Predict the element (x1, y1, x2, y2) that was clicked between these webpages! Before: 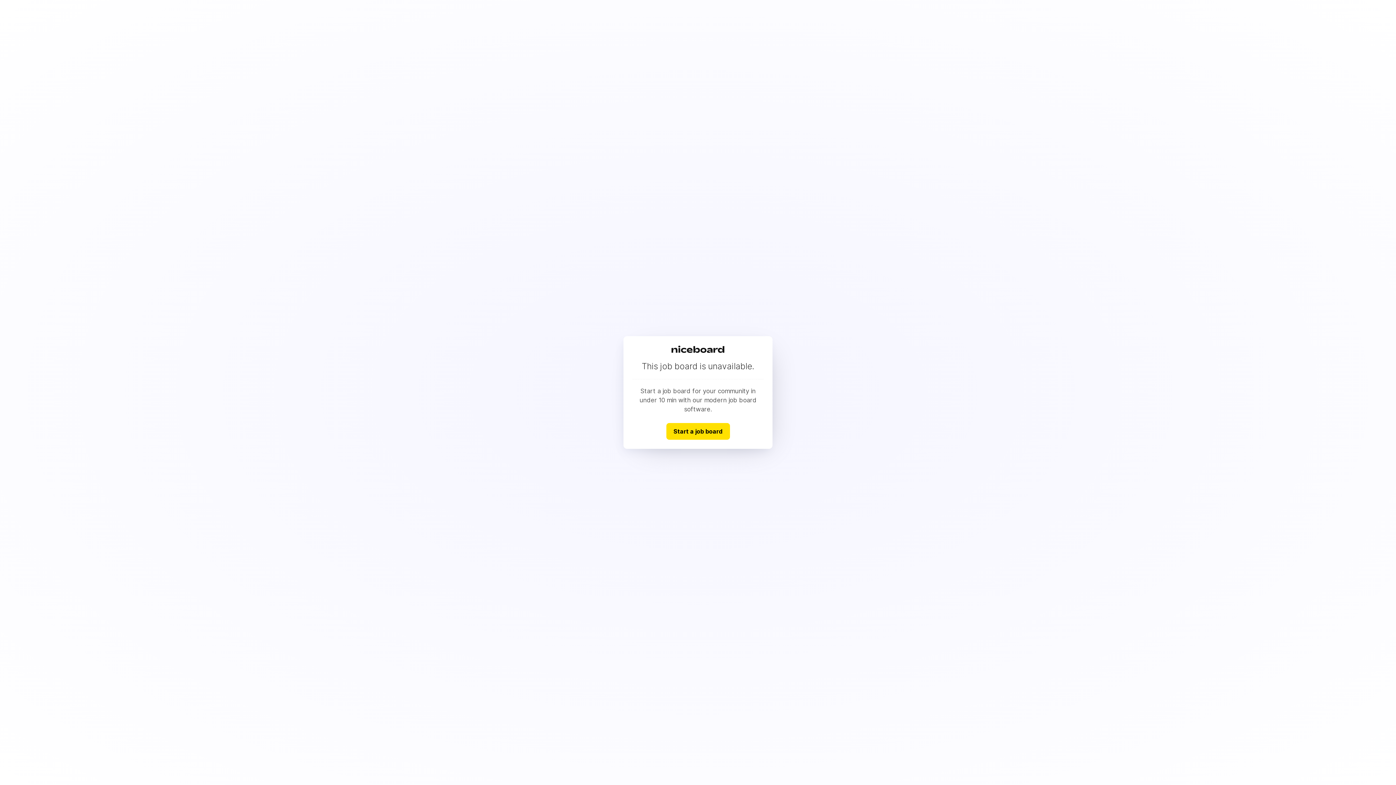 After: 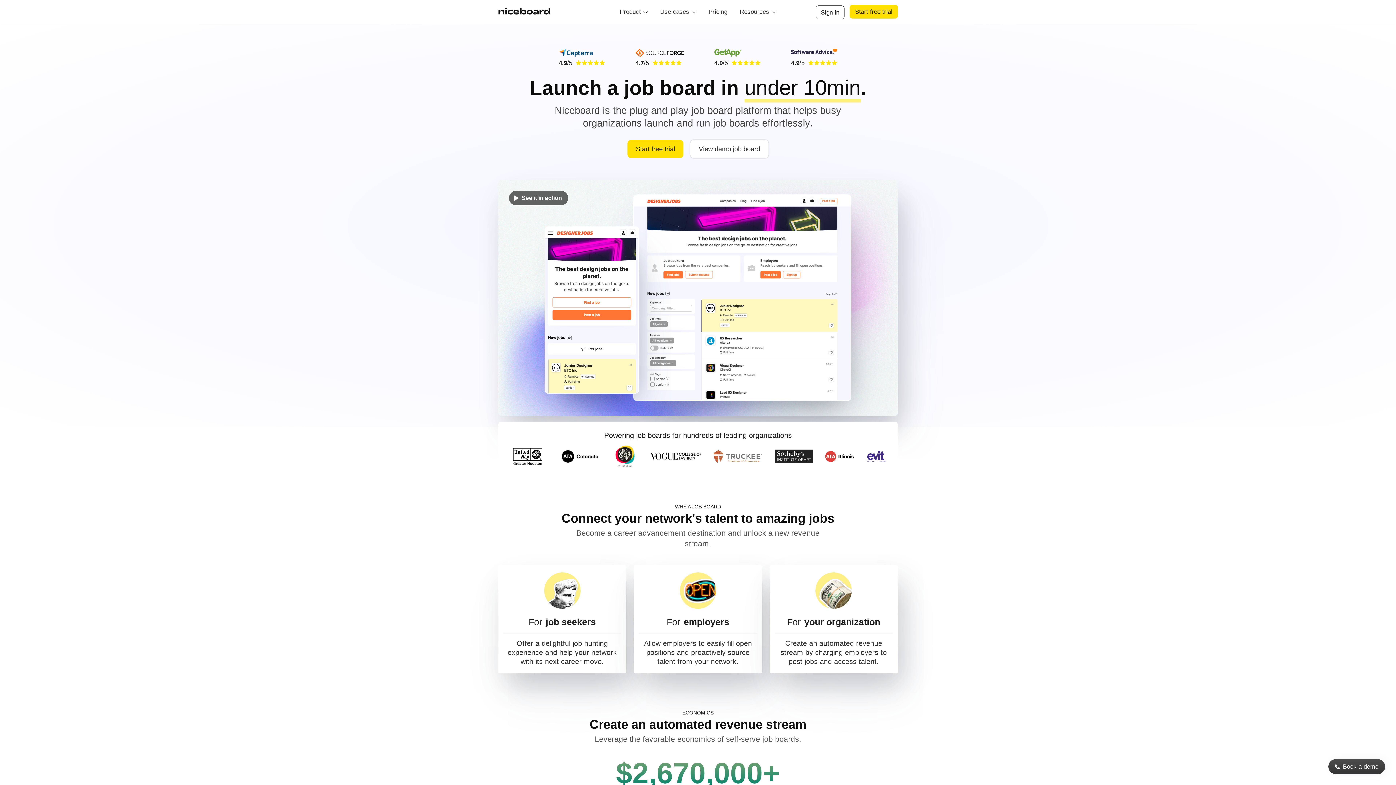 Action: label: Start a job board bbox: (666, 423, 730, 439)